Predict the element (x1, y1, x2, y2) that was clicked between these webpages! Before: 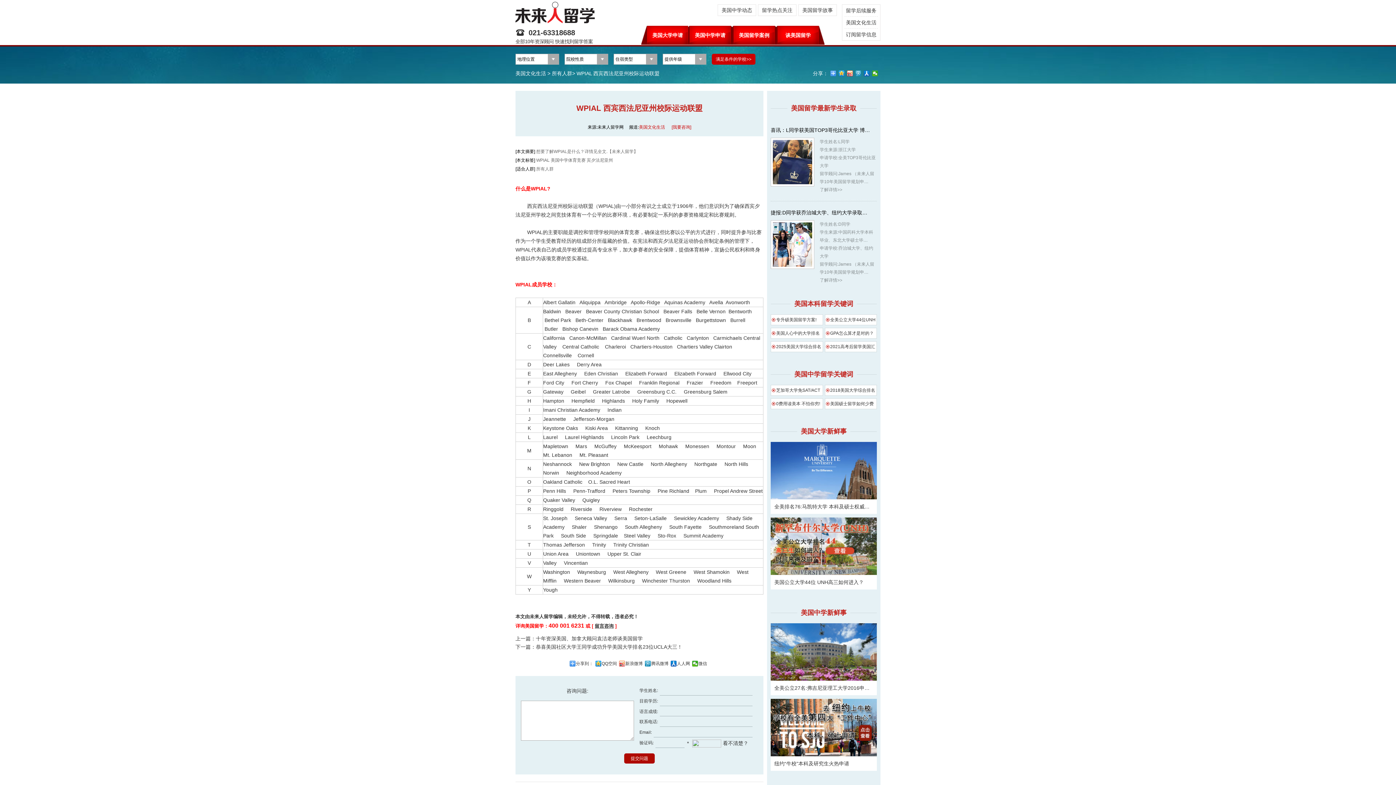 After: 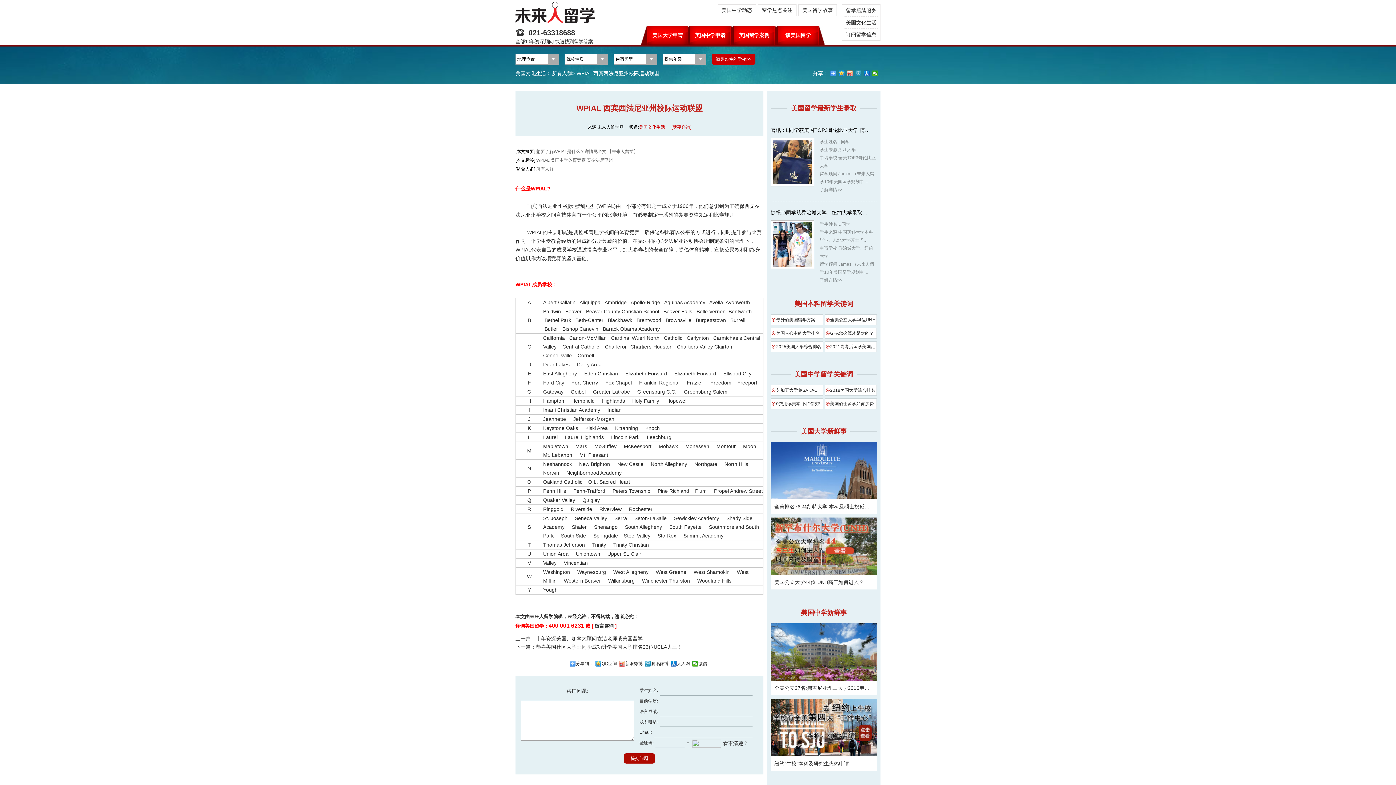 Action: bbox: (855, 70, 861, 76)